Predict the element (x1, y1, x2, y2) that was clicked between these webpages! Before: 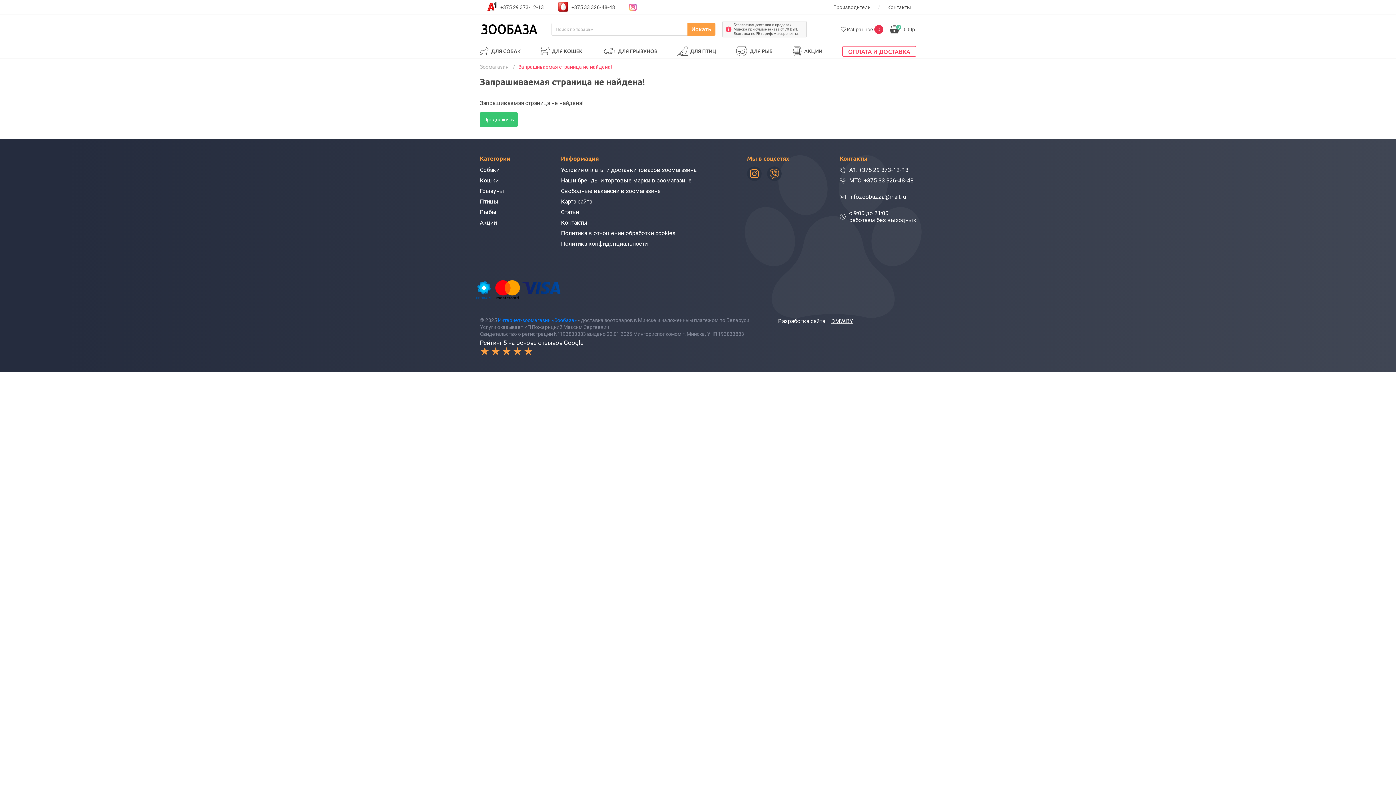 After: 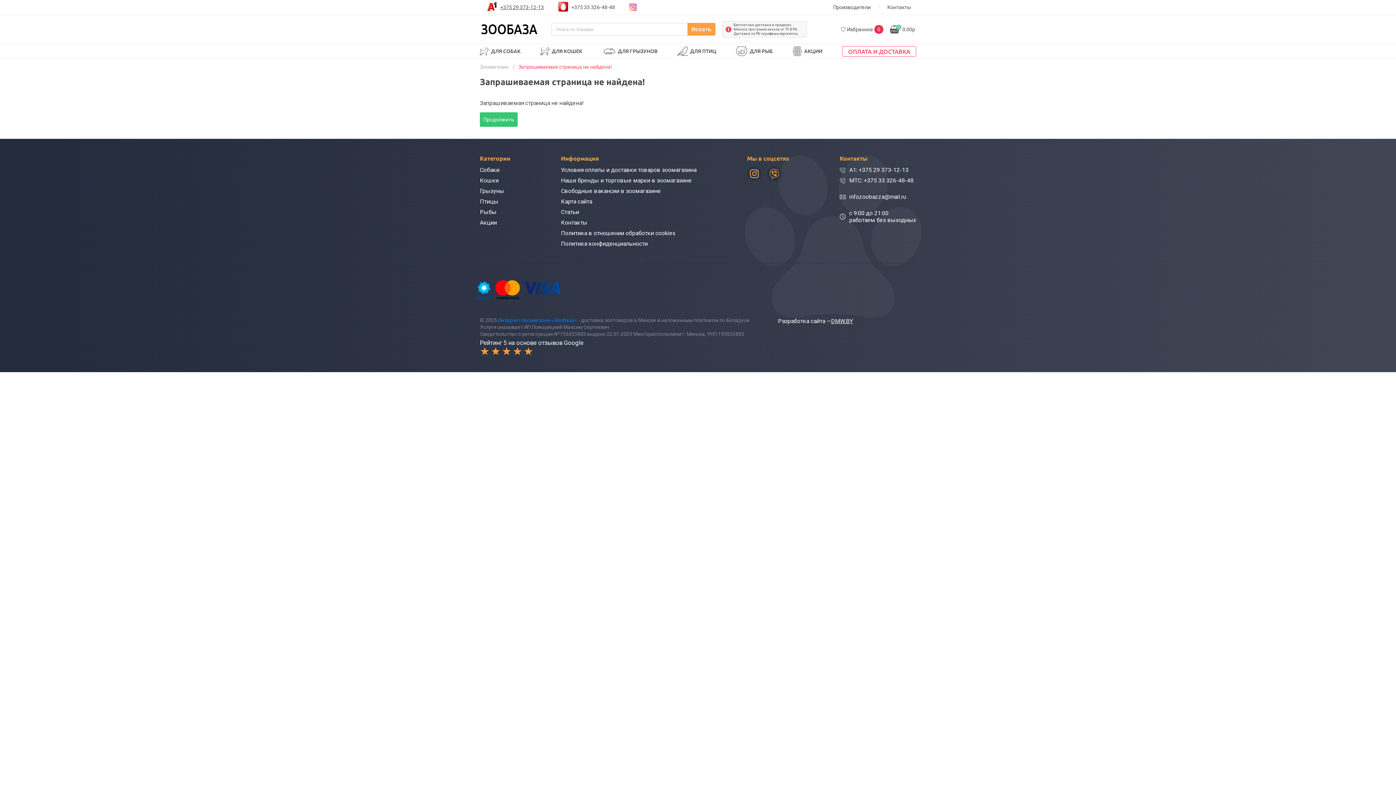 Action: label: +375 29 373-12-13 bbox: (487, 0, 552, 14)